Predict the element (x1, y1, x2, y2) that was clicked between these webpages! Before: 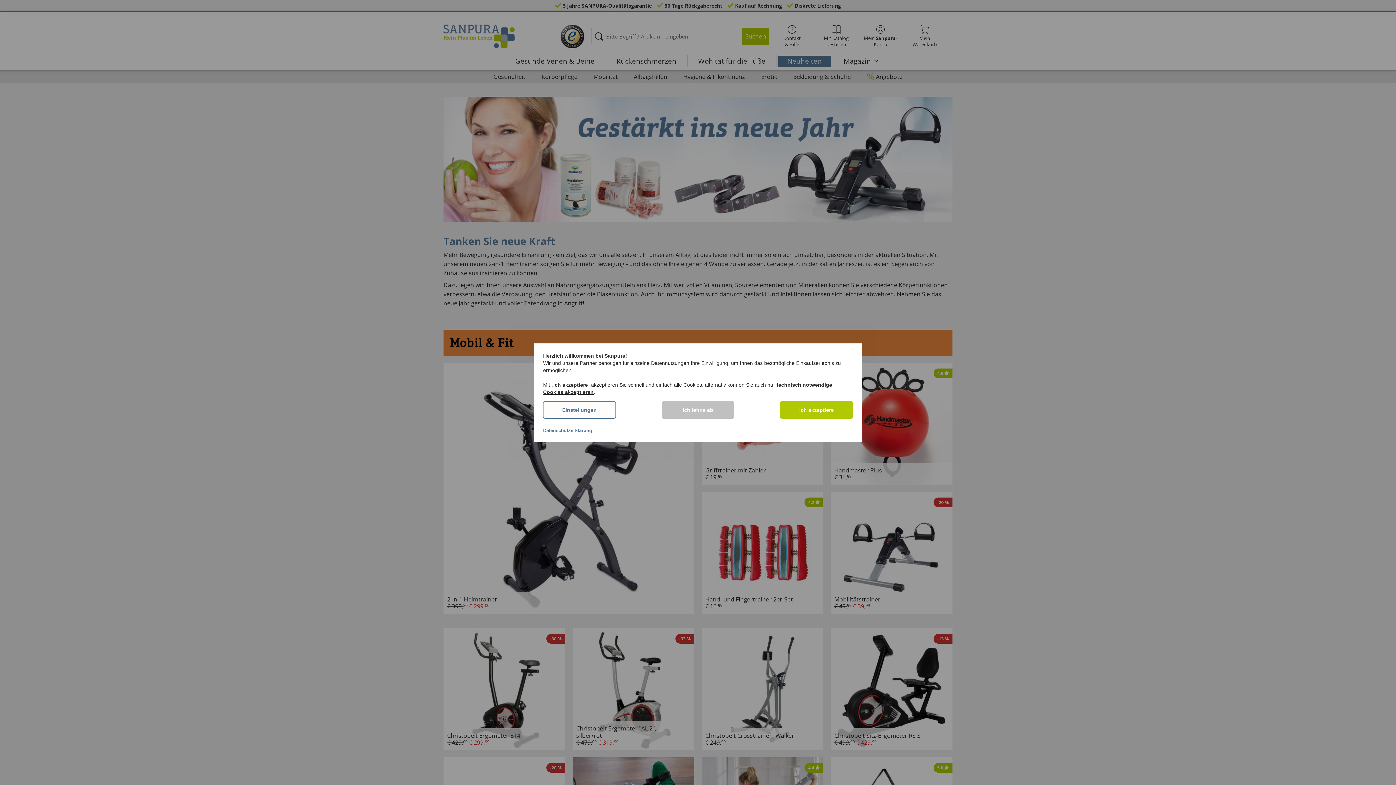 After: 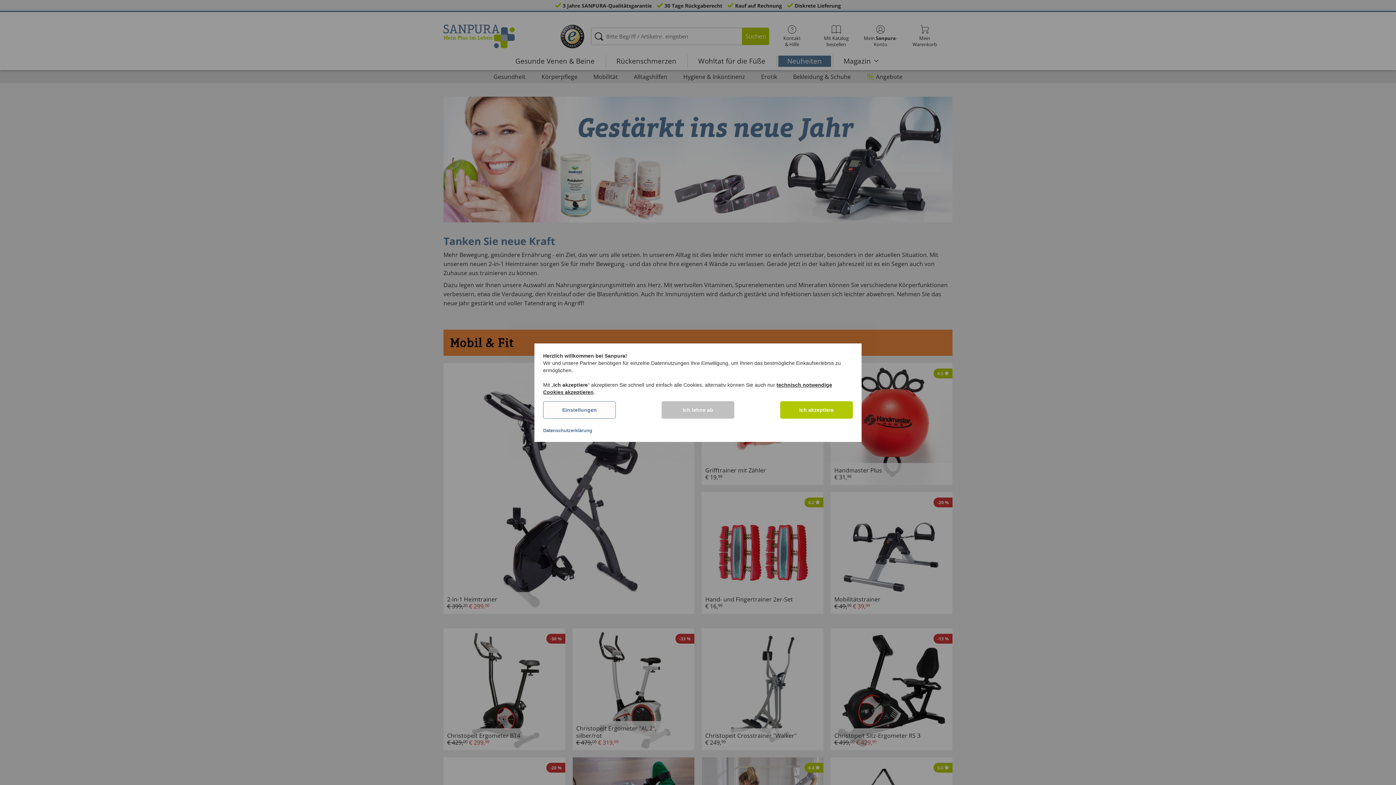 Action: bbox: (543, 427, 592, 433) label: Datenschutzerklärung